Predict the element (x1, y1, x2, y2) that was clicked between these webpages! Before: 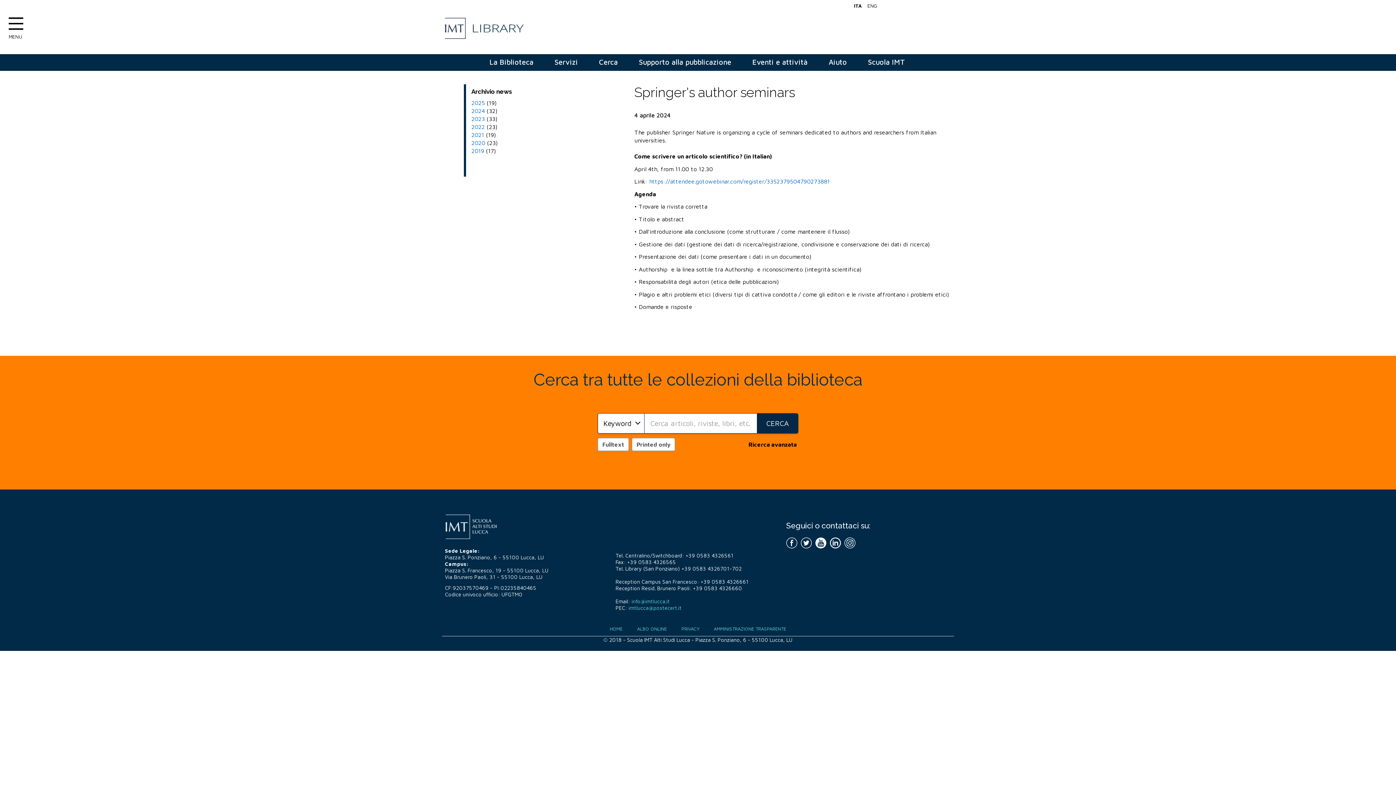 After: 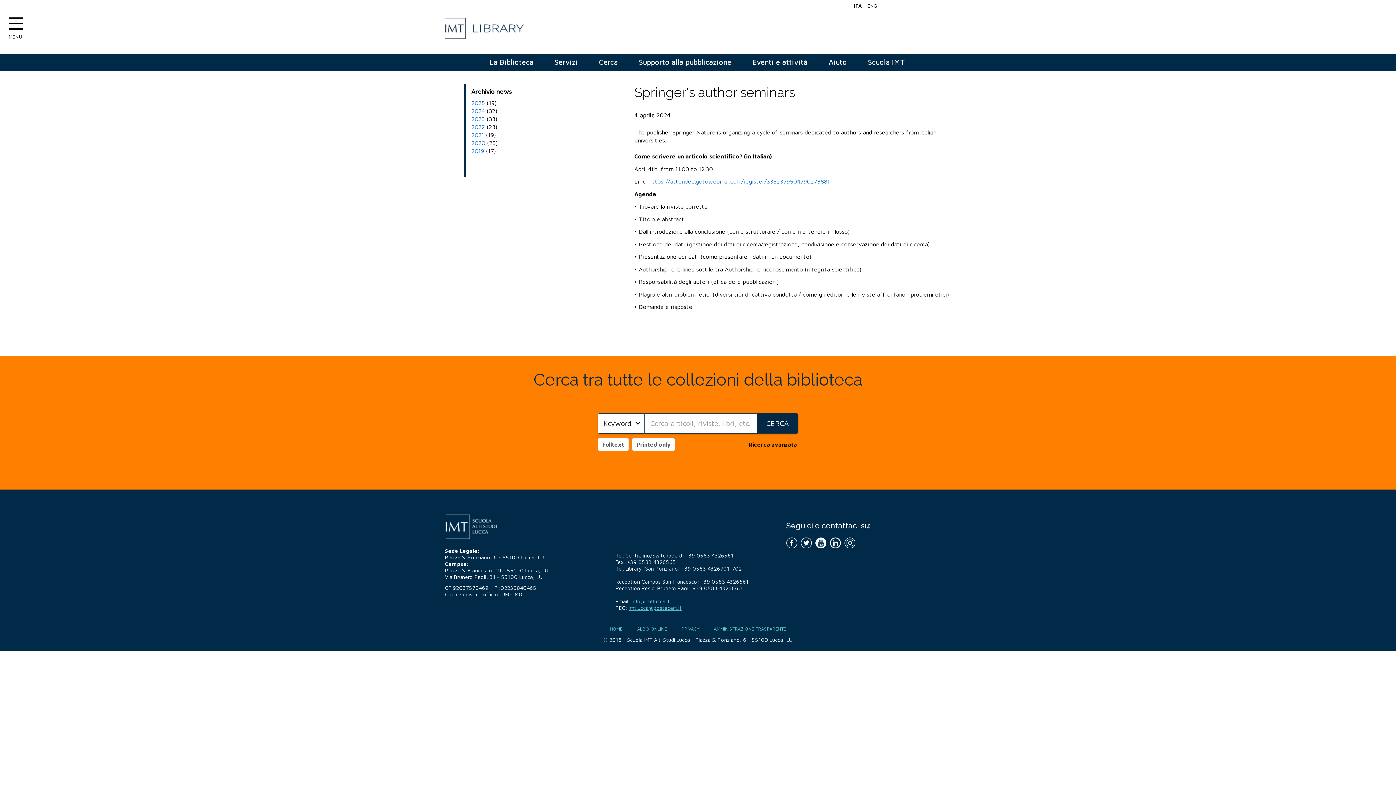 Action: bbox: (628, 604, 681, 611) label: imtlucca@postecert.it